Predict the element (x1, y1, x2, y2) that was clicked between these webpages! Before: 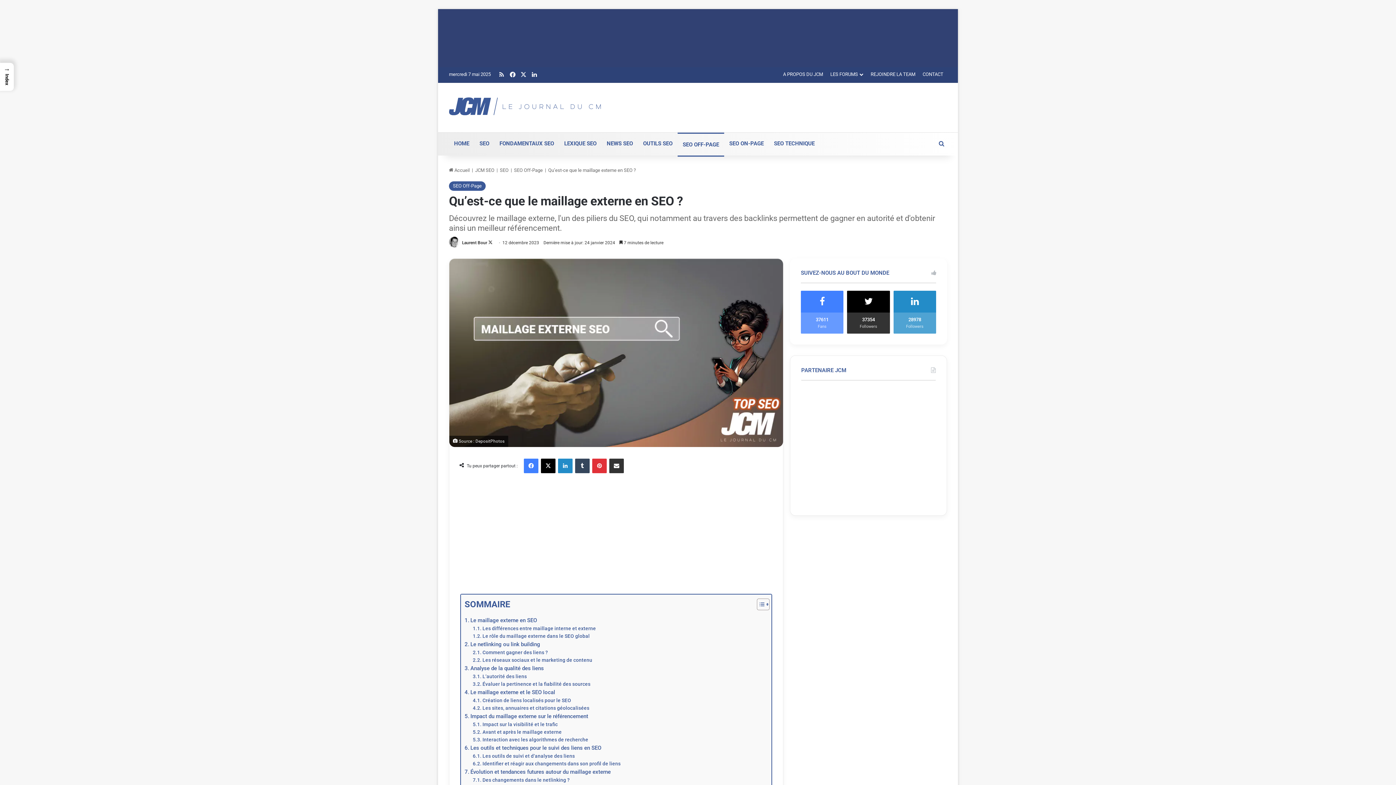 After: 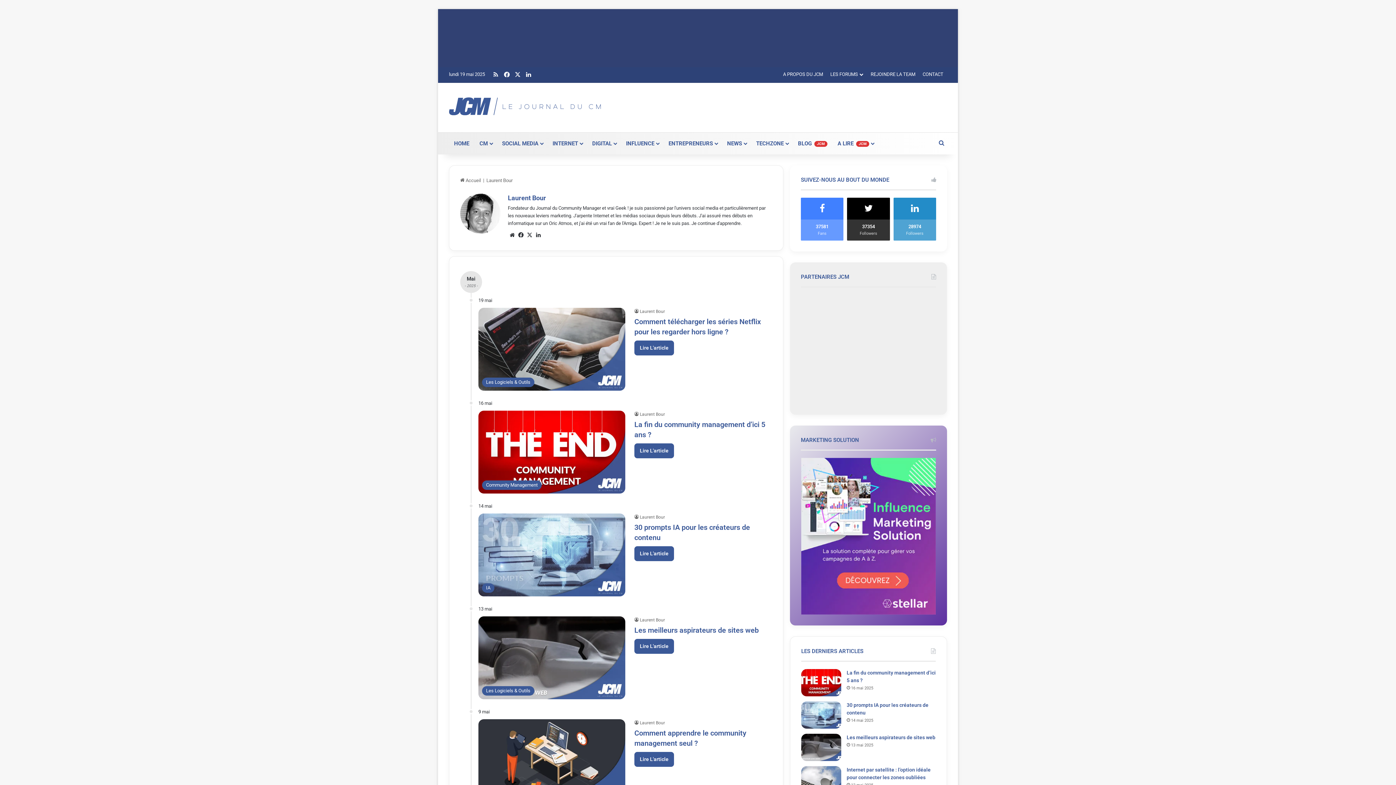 Action: bbox: (449, 240, 461, 245)